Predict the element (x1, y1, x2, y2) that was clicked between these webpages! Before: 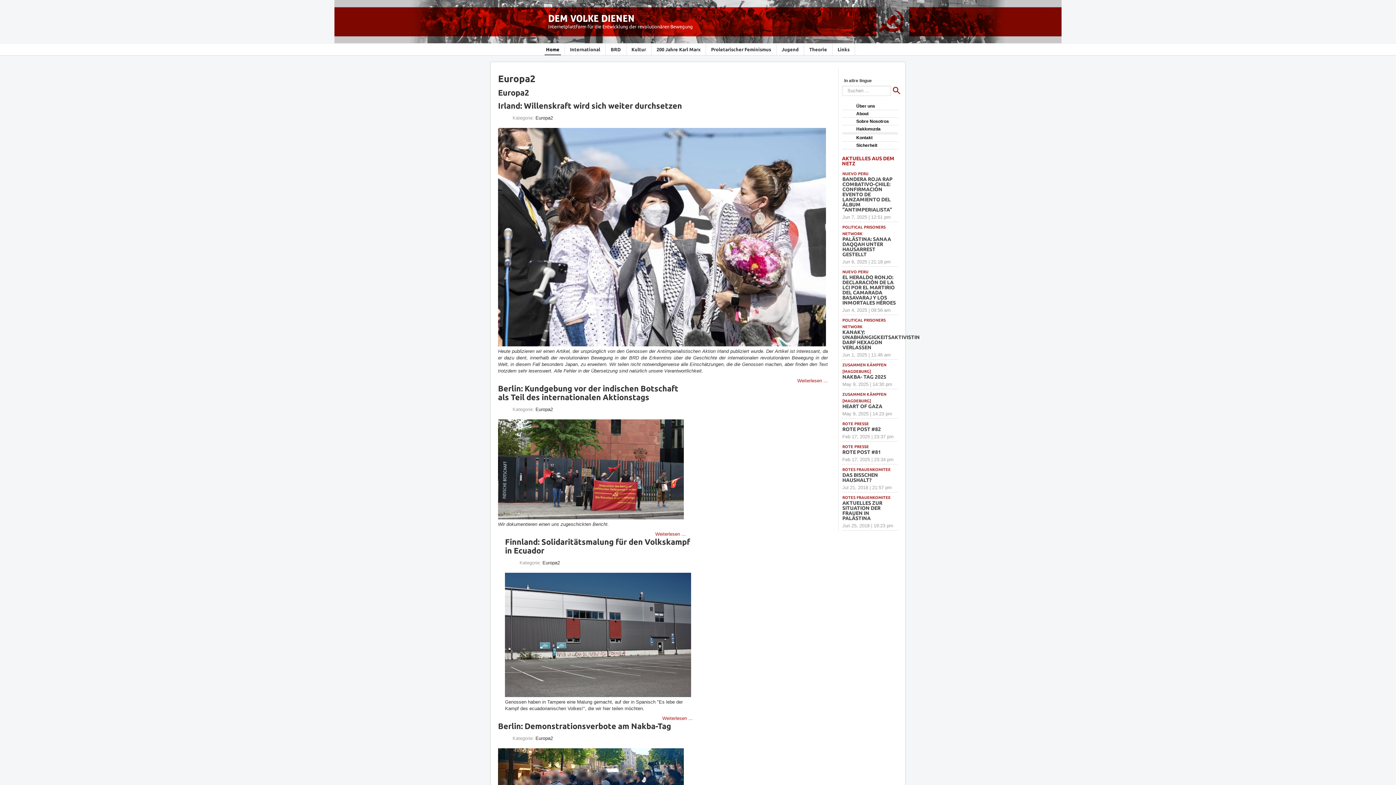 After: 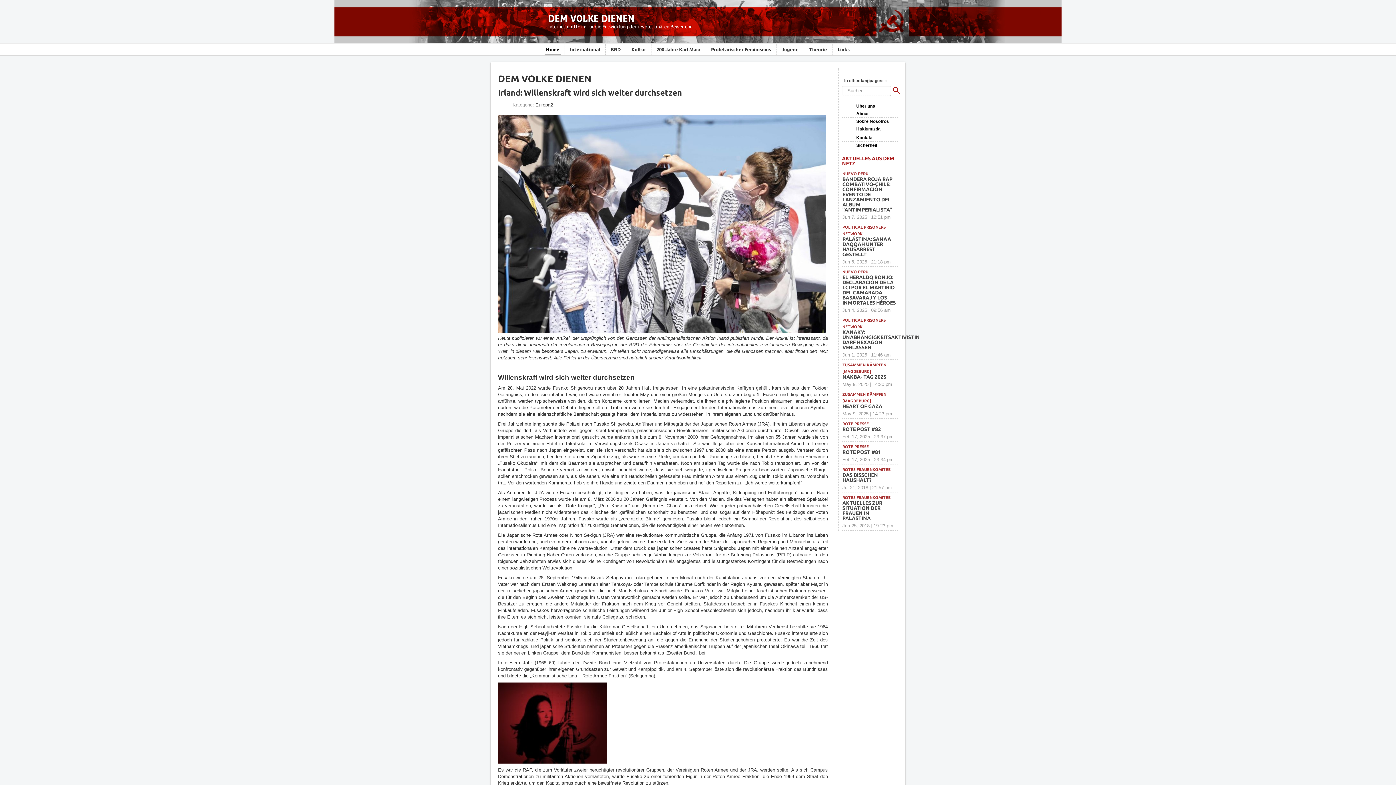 Action: bbox: (498, 128, 826, 346)